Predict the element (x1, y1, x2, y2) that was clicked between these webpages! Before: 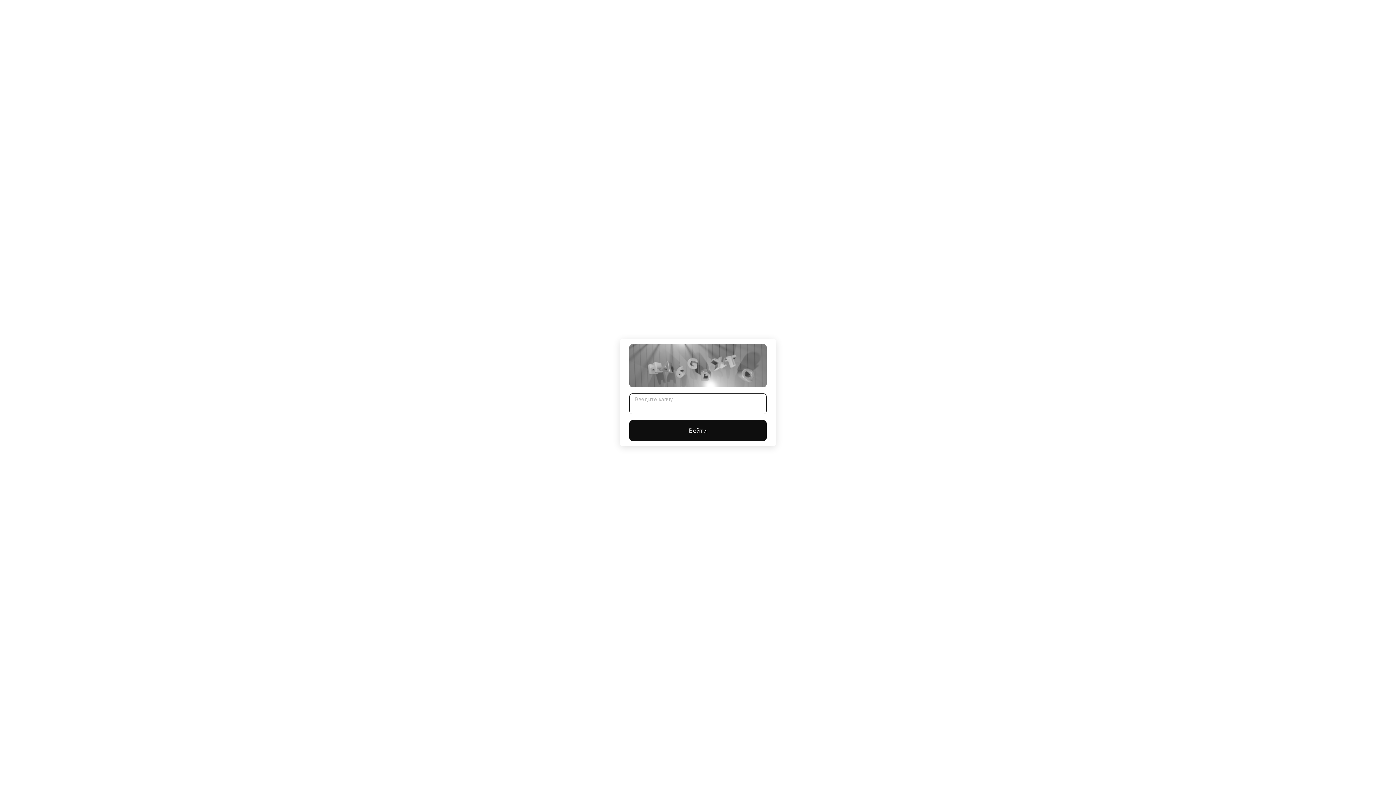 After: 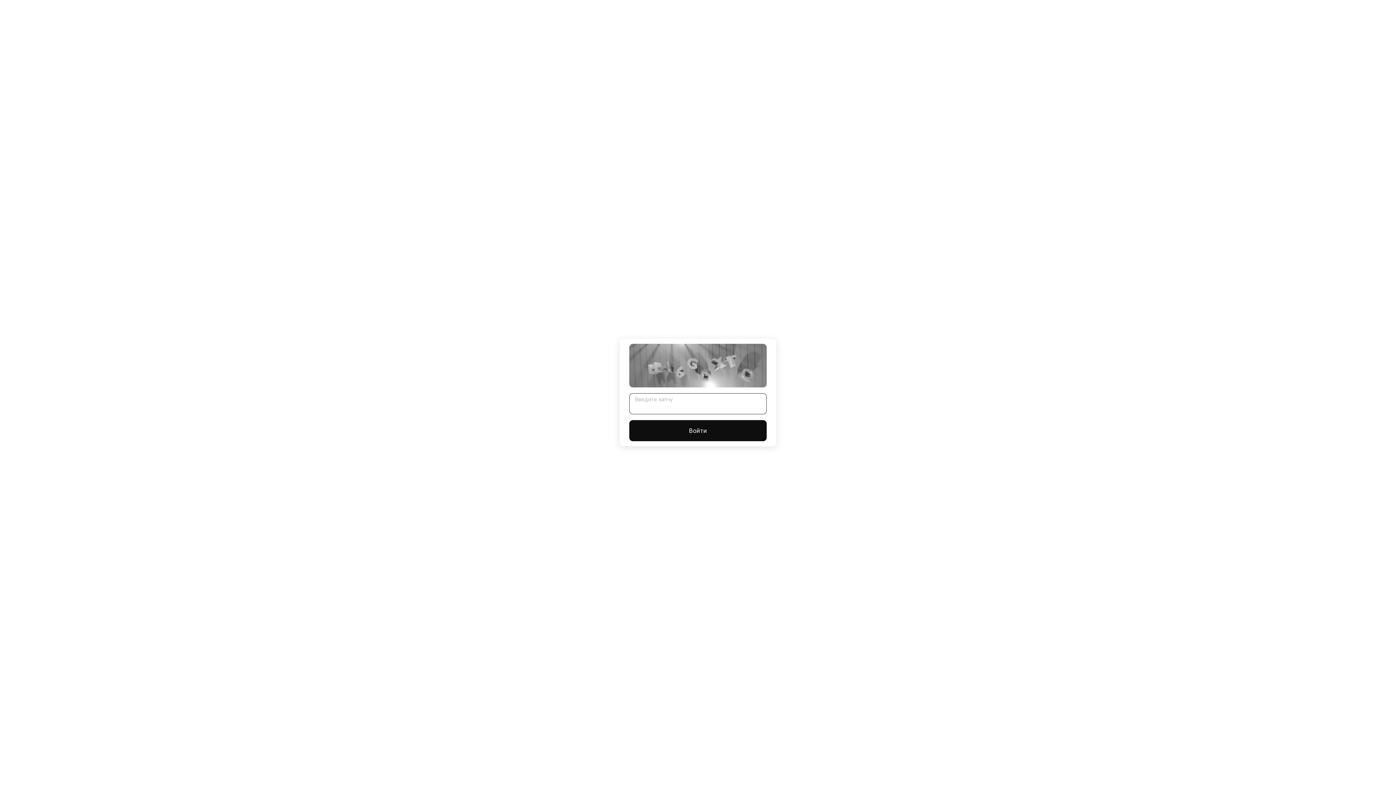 Action: bbox: (629, 420, 766, 441) label: Войти